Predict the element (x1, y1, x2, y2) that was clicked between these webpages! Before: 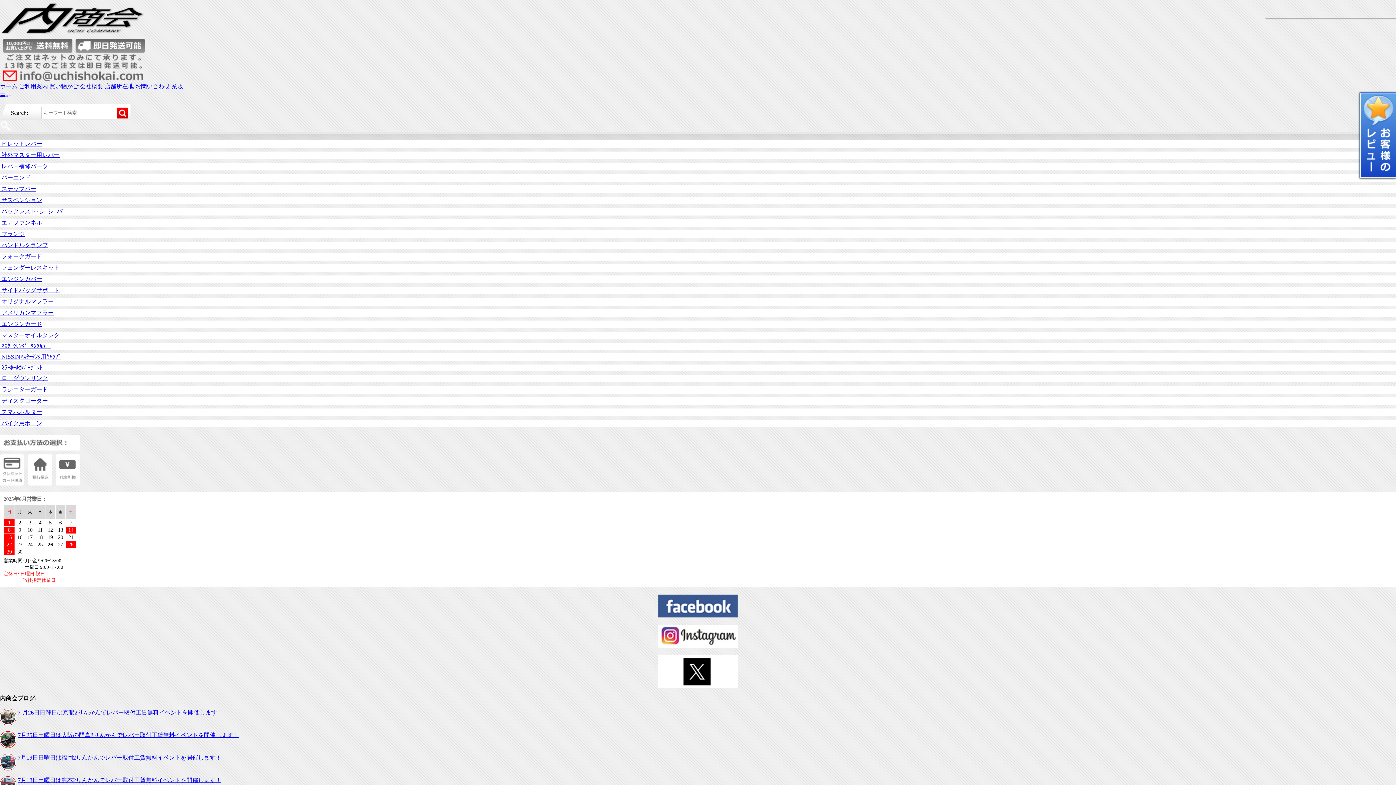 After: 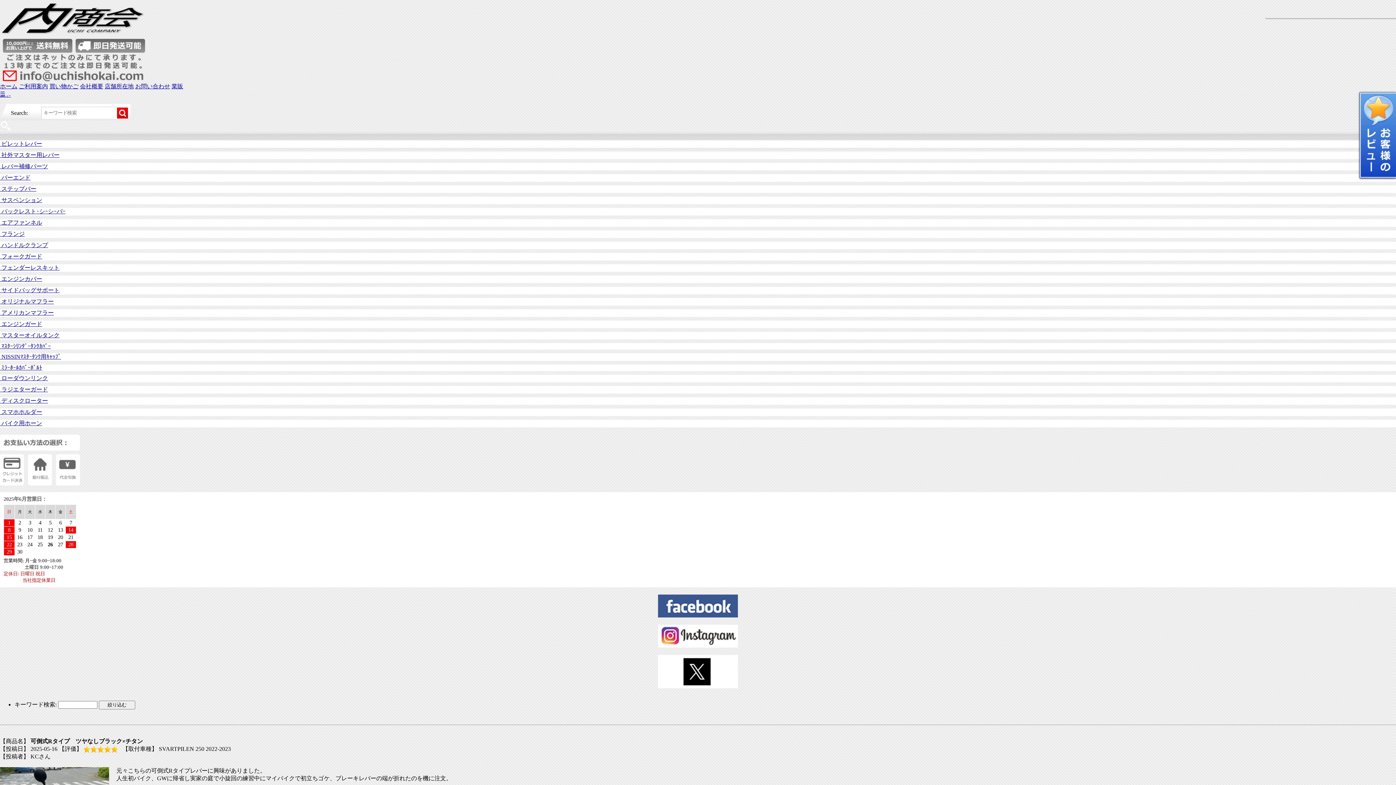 Action: bbox: (1356, 176, 1396, 182)